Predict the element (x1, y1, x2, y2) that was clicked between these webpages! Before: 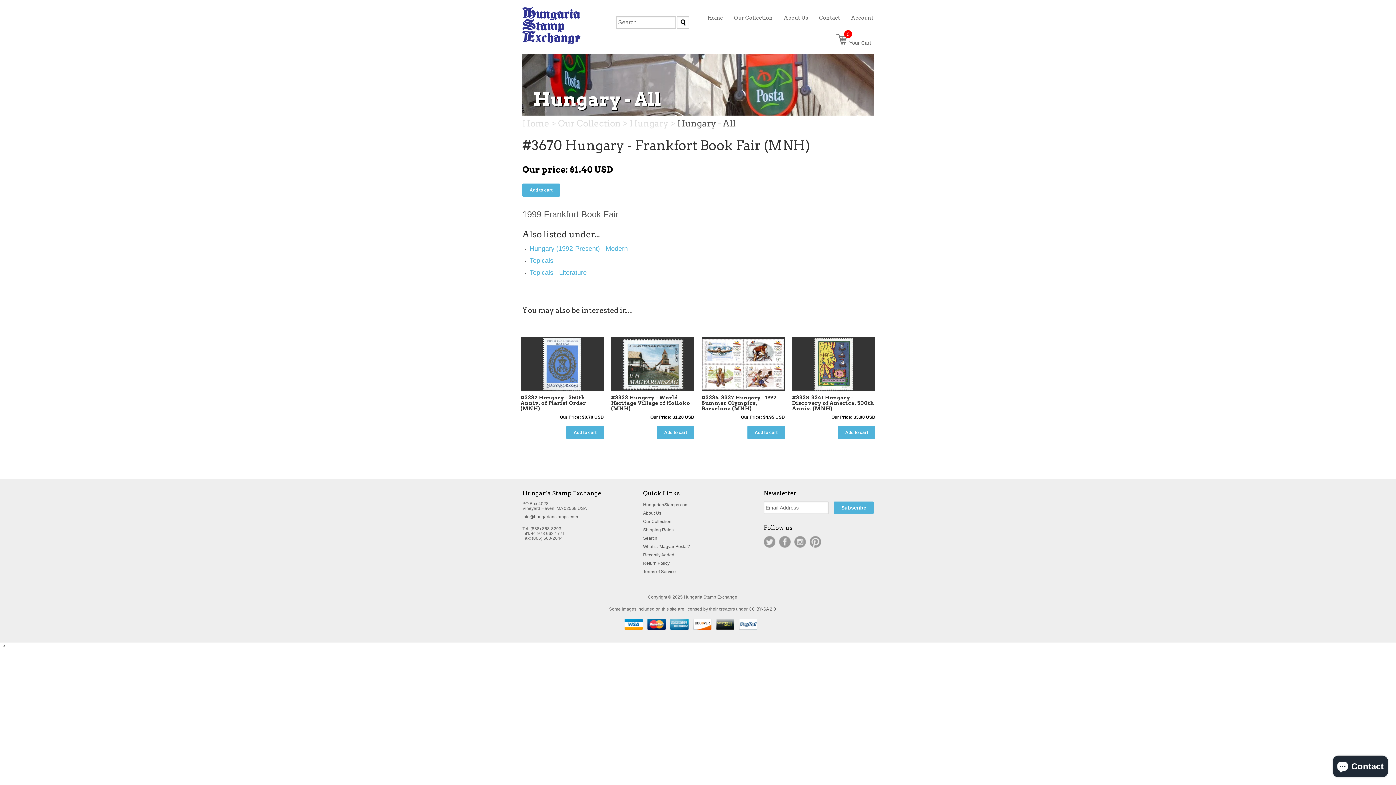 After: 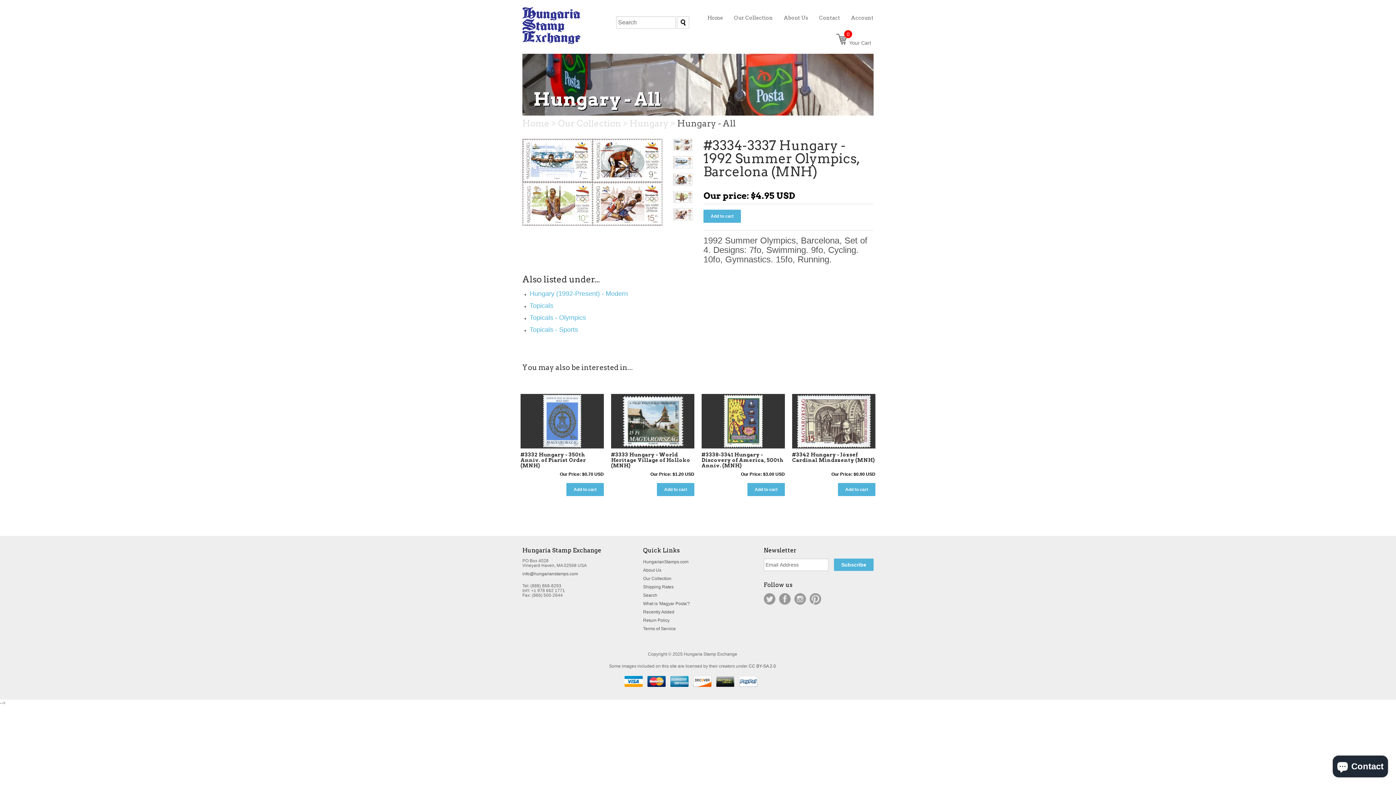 Action: bbox: (701, 393, 785, 426) label: #3334-3337 Hungary - 1992 Summer Olympics, Barcelona (MNH)
Our Price: $4.95 USD